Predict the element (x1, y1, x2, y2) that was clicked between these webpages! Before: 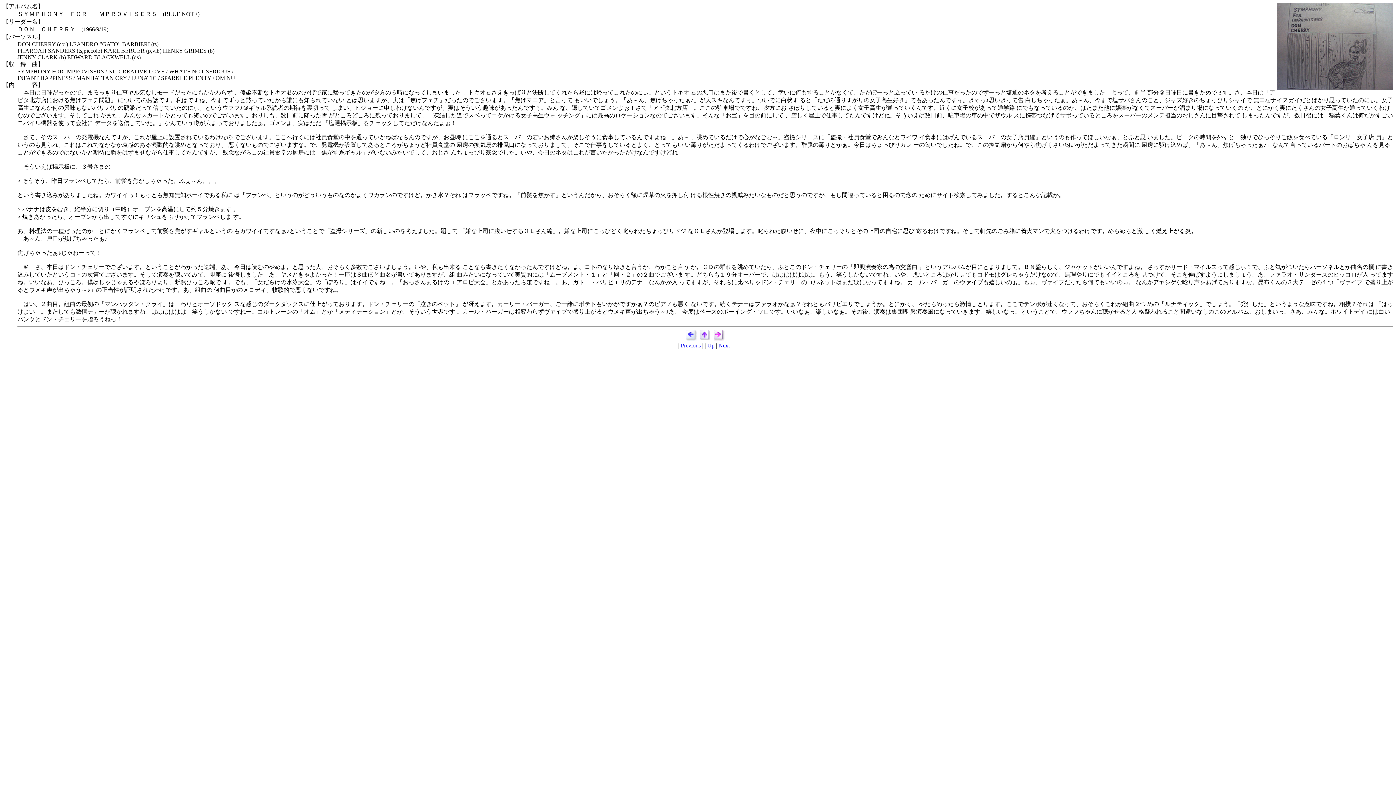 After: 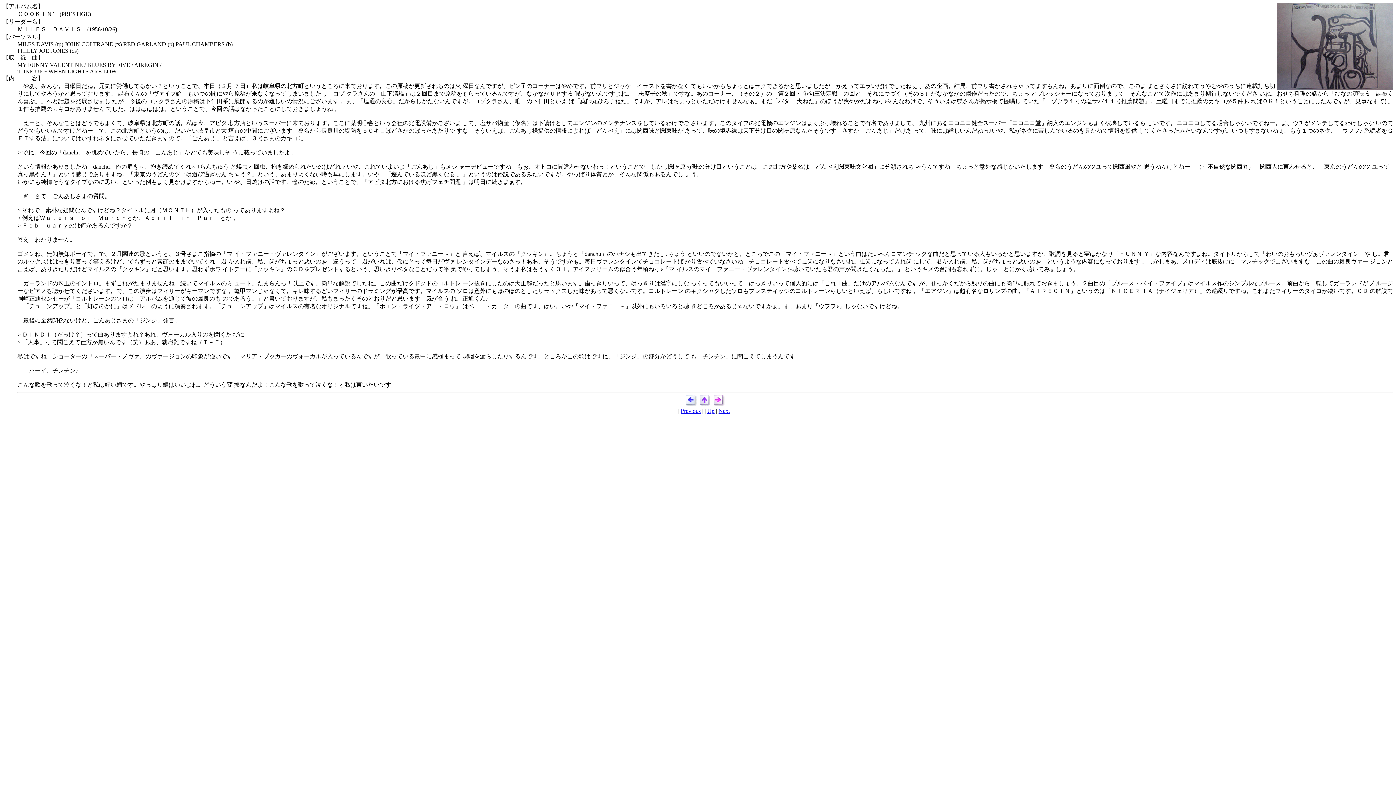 Action: label: Previous bbox: (680, 342, 700, 348)